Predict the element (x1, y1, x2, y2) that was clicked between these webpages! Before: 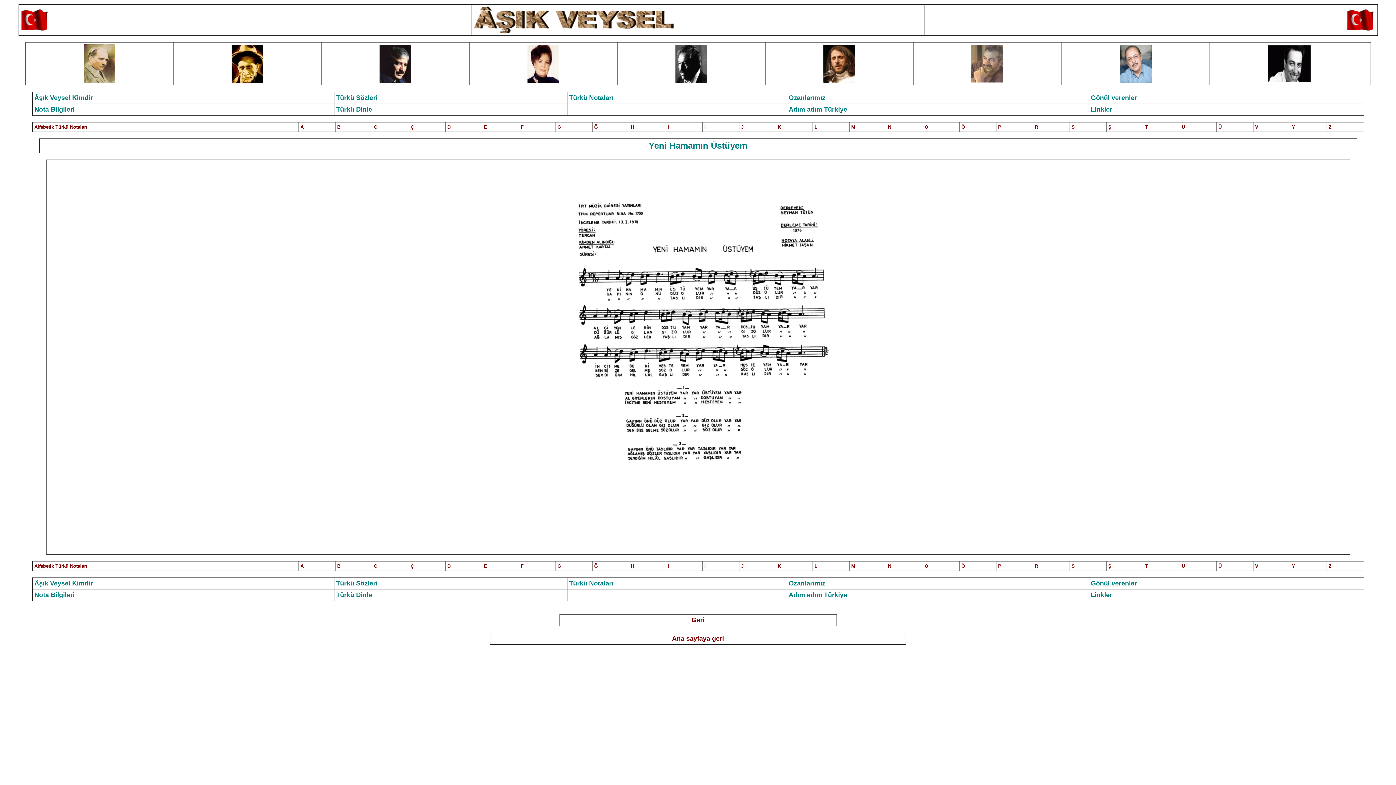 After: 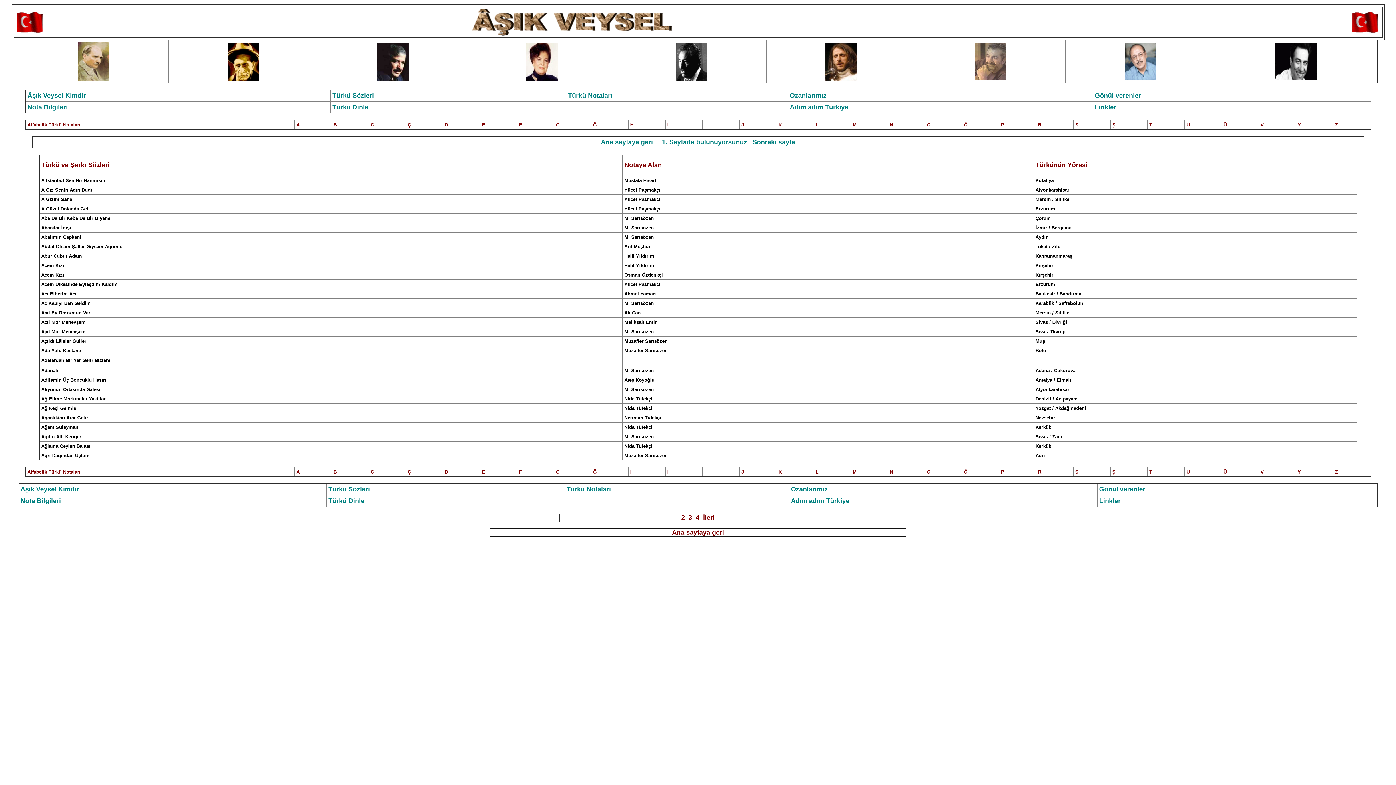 Action: label: A bbox: (300, 563, 303, 569)